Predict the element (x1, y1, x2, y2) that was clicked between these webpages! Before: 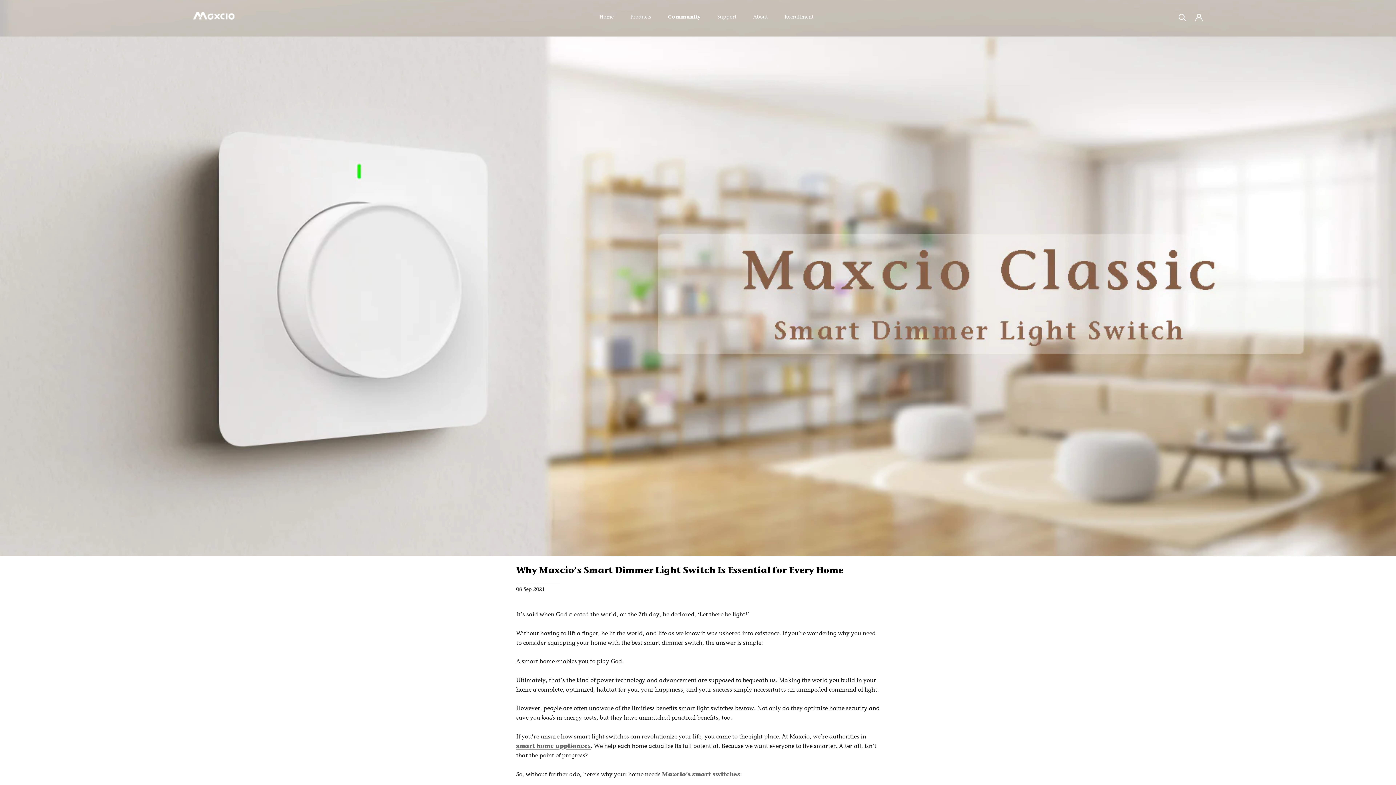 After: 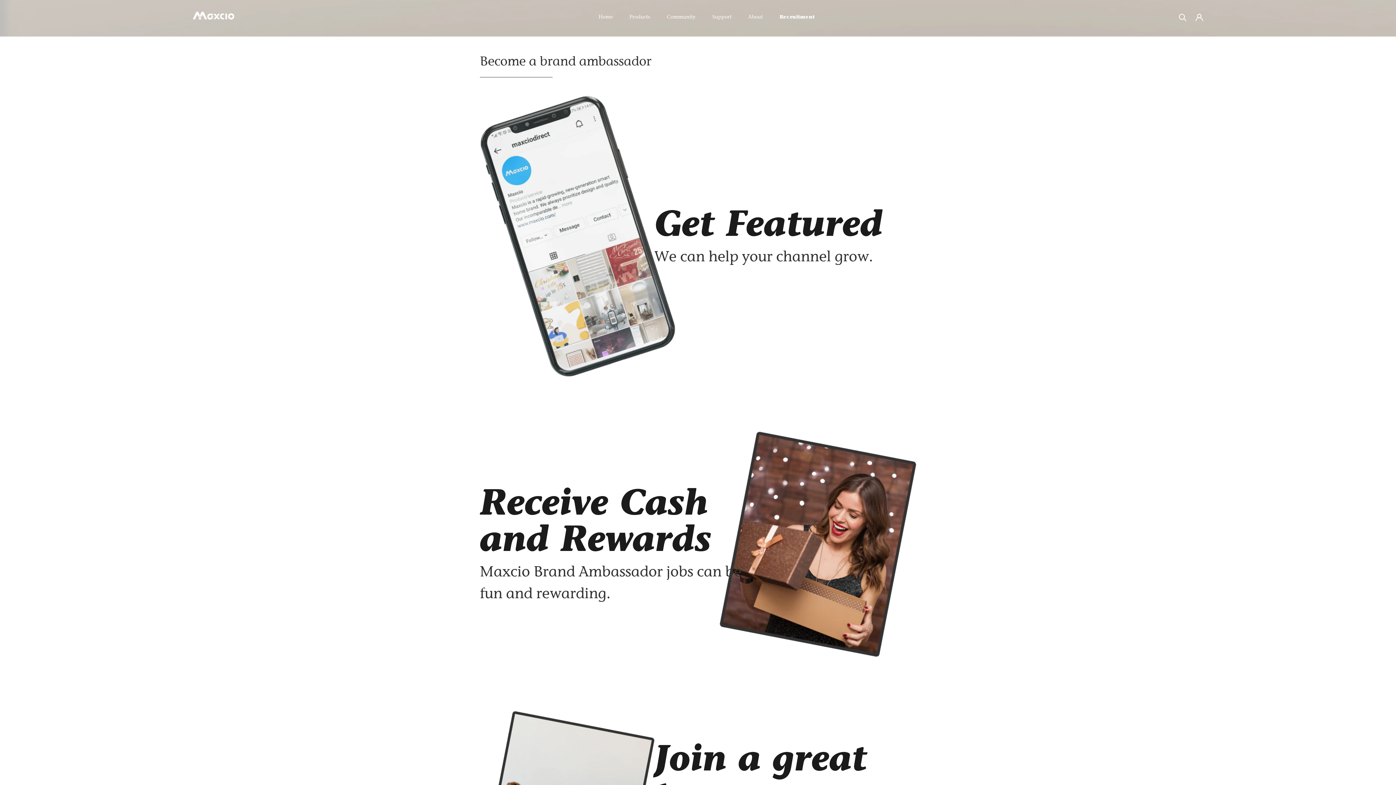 Action: bbox: (784, 13, 813, 20) label: Recruitment